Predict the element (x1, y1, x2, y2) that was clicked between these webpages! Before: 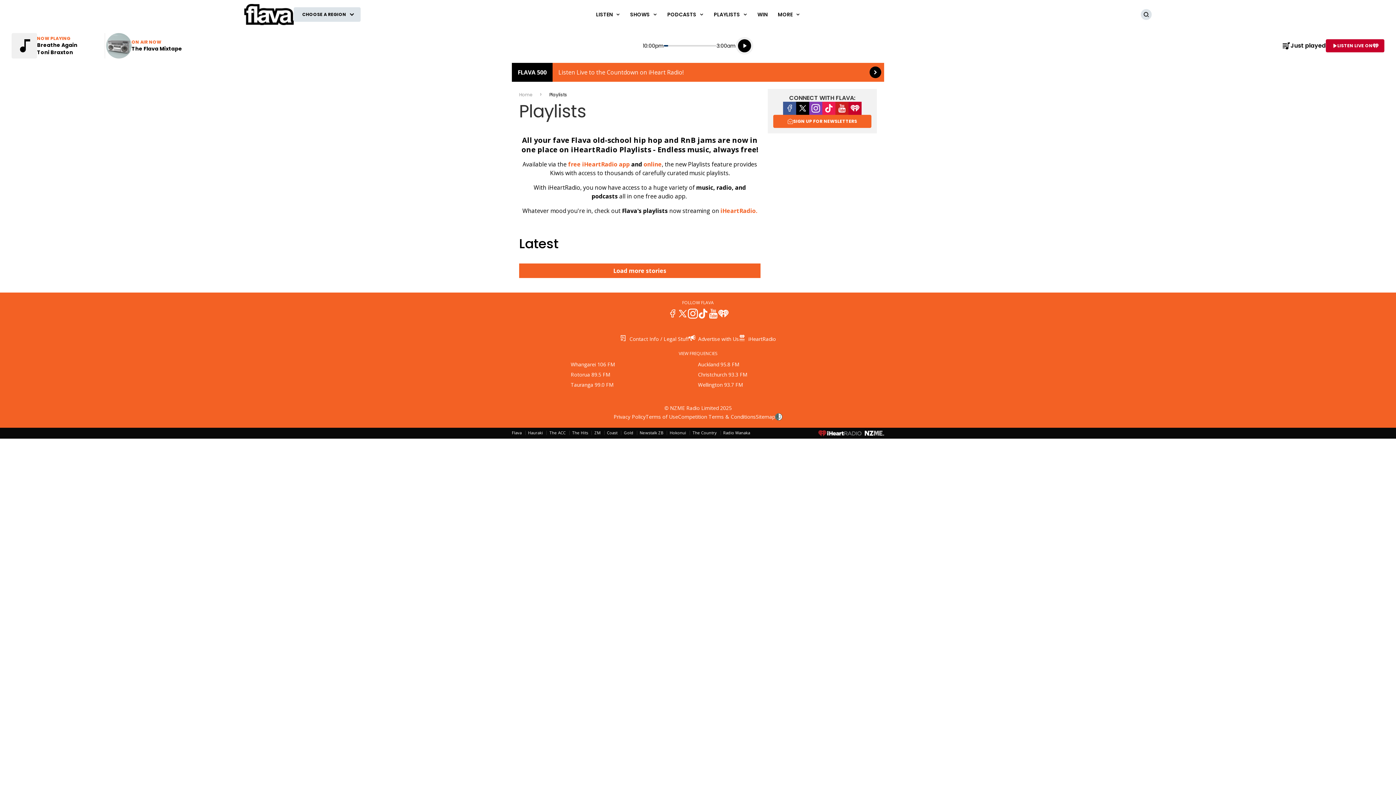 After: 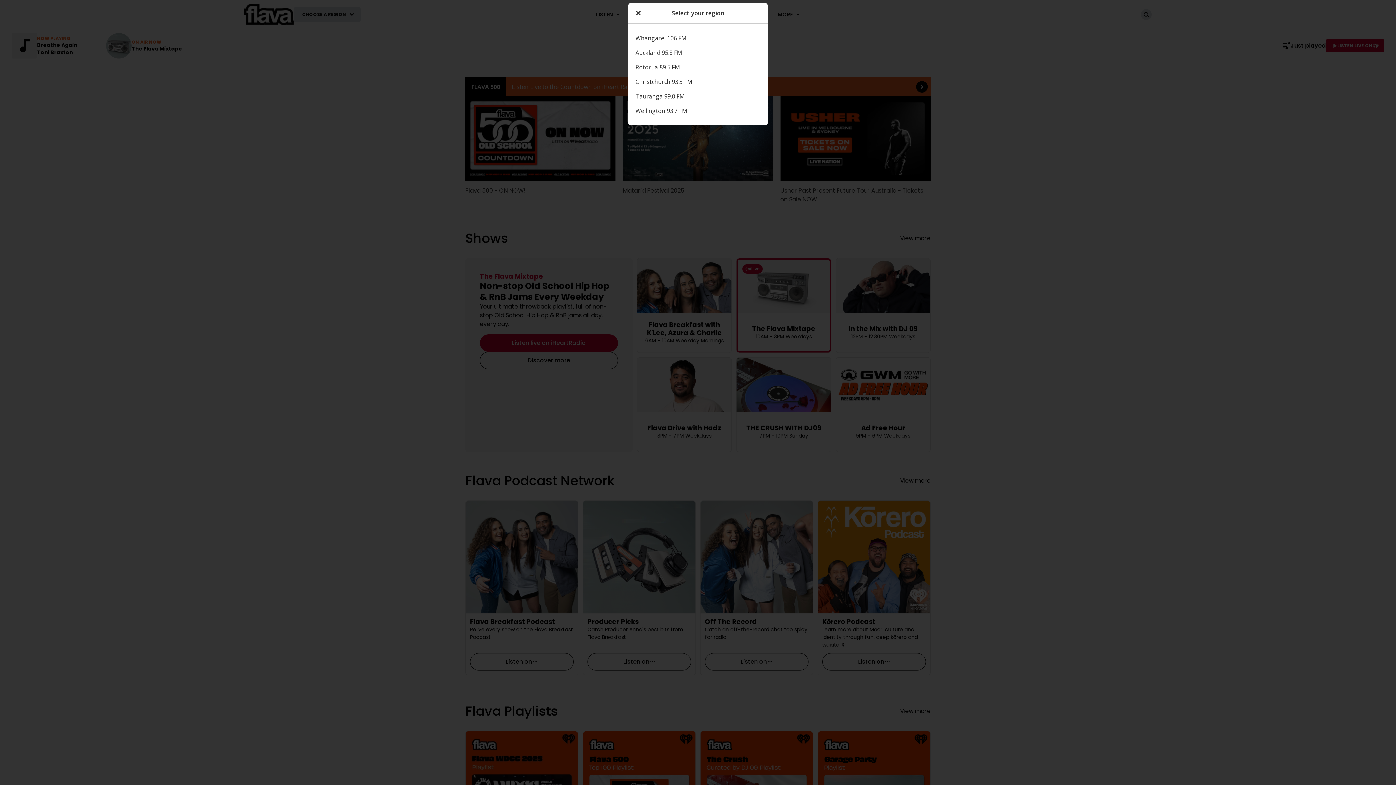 Action: bbox: (519, 91, 532, 97) label: Home